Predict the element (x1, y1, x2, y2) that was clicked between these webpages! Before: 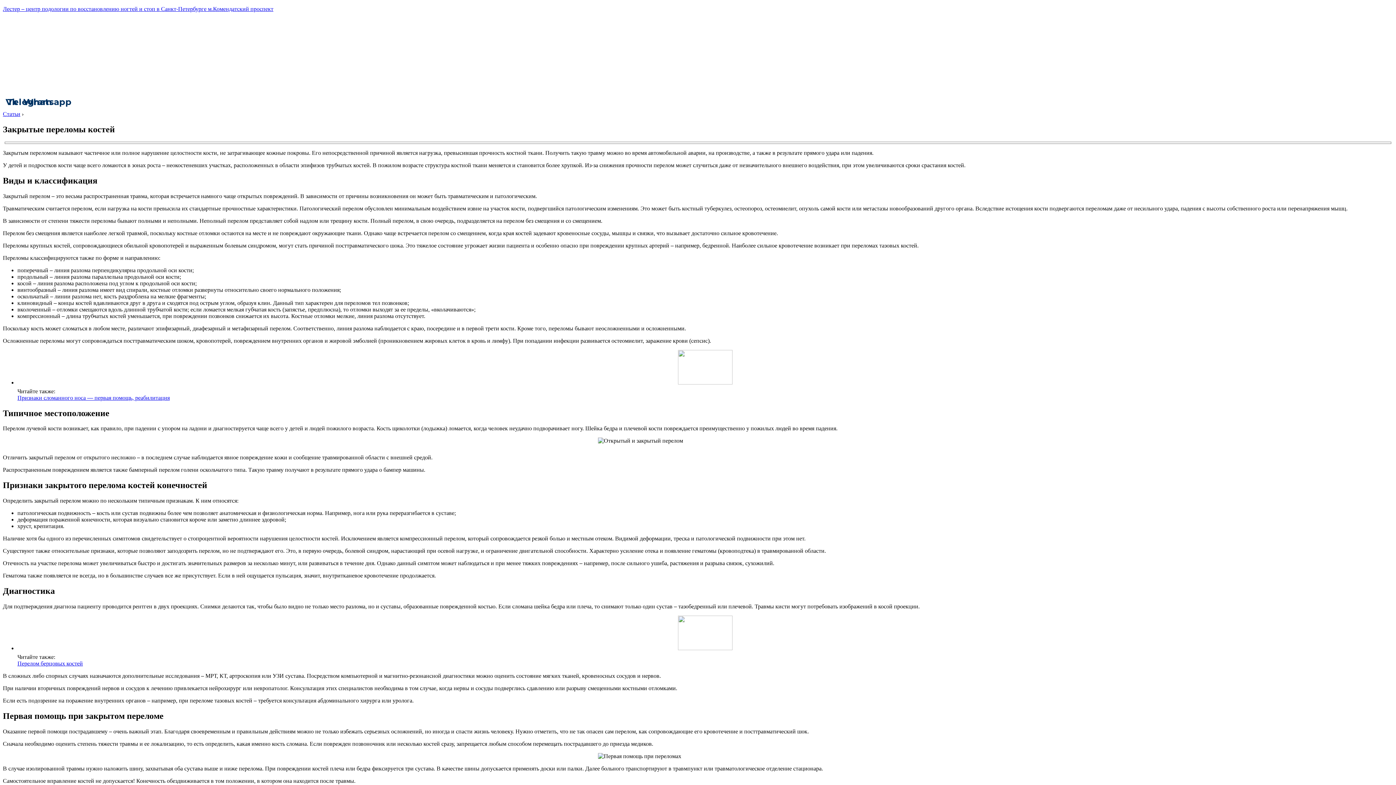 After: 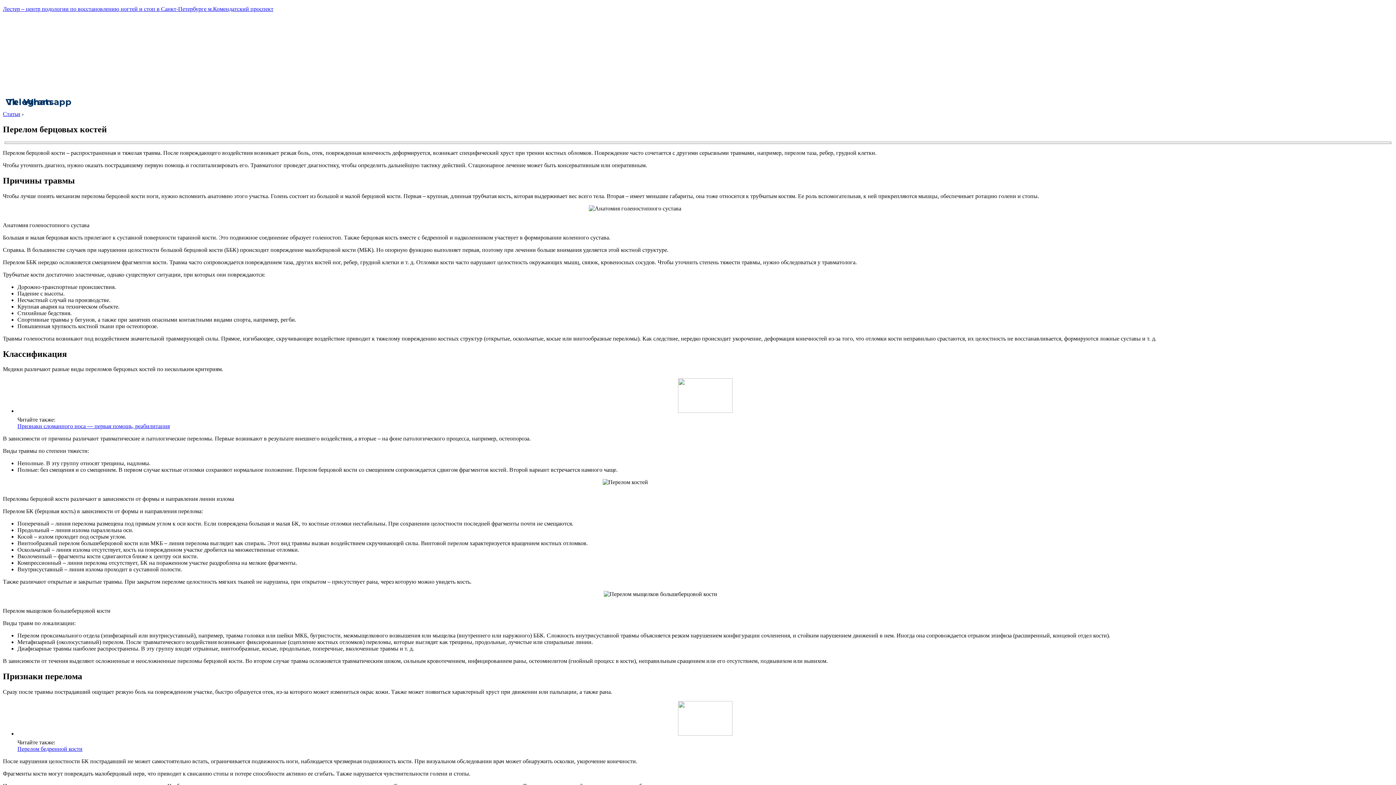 Action: bbox: (17, 616, 1393, 650)